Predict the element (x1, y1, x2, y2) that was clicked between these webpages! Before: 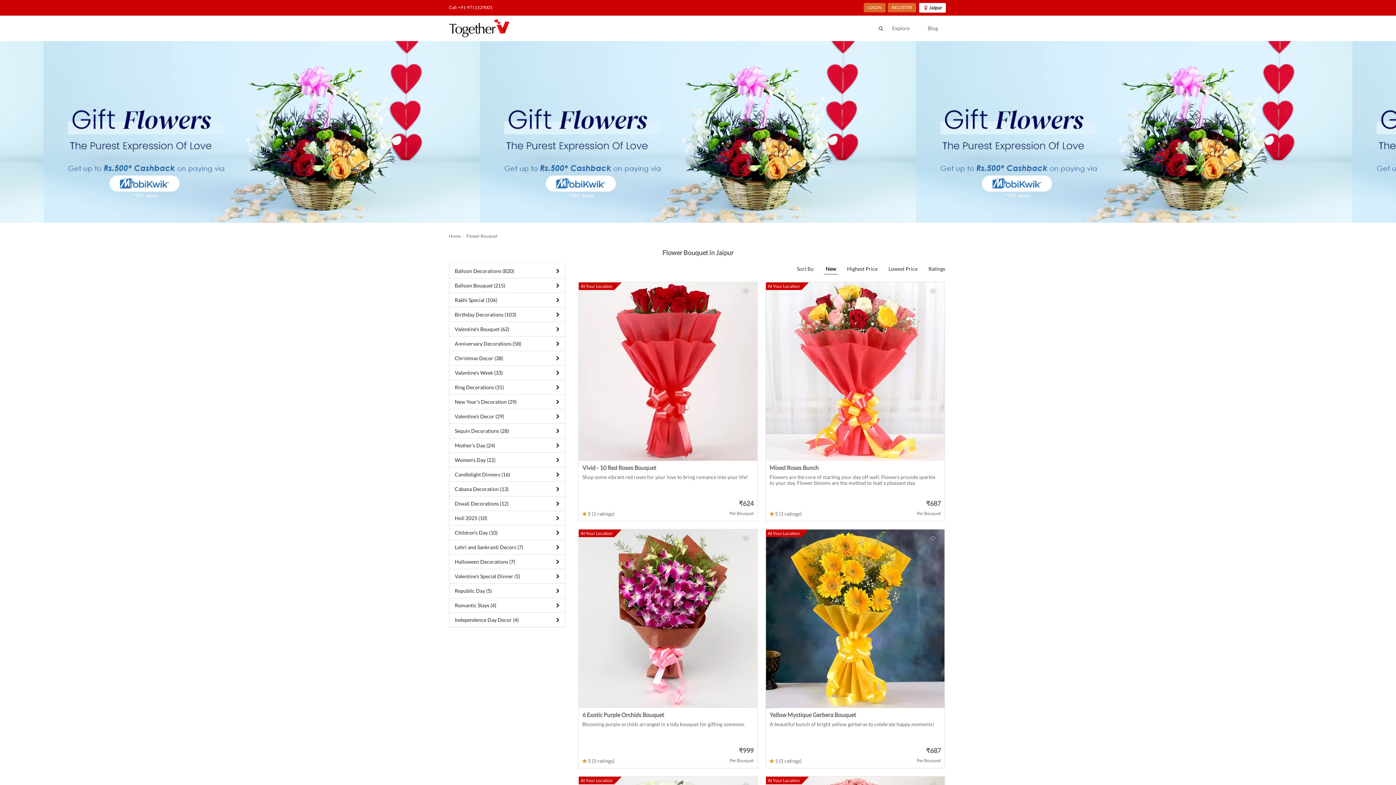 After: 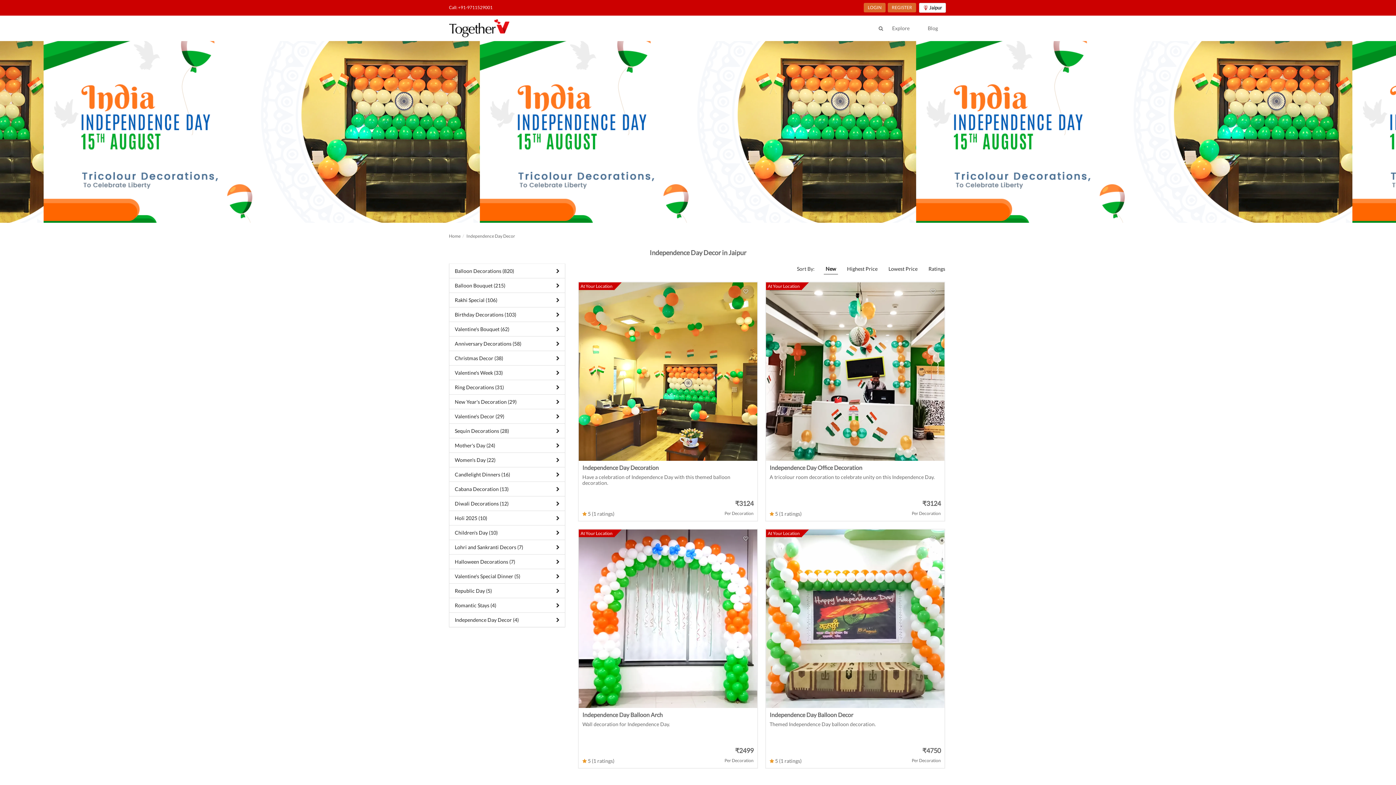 Action: label: Independence Day Decor (4) bbox: (449, 613, 565, 627)